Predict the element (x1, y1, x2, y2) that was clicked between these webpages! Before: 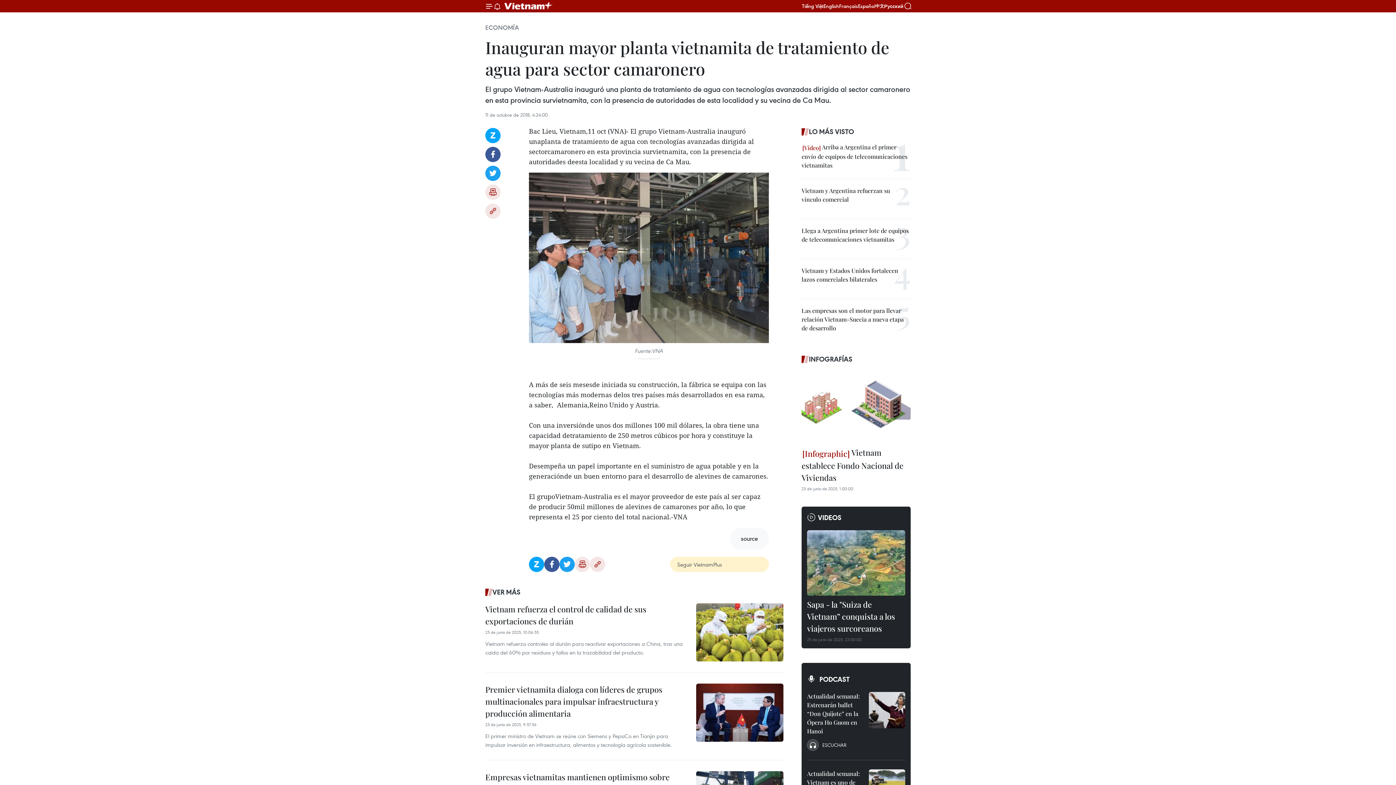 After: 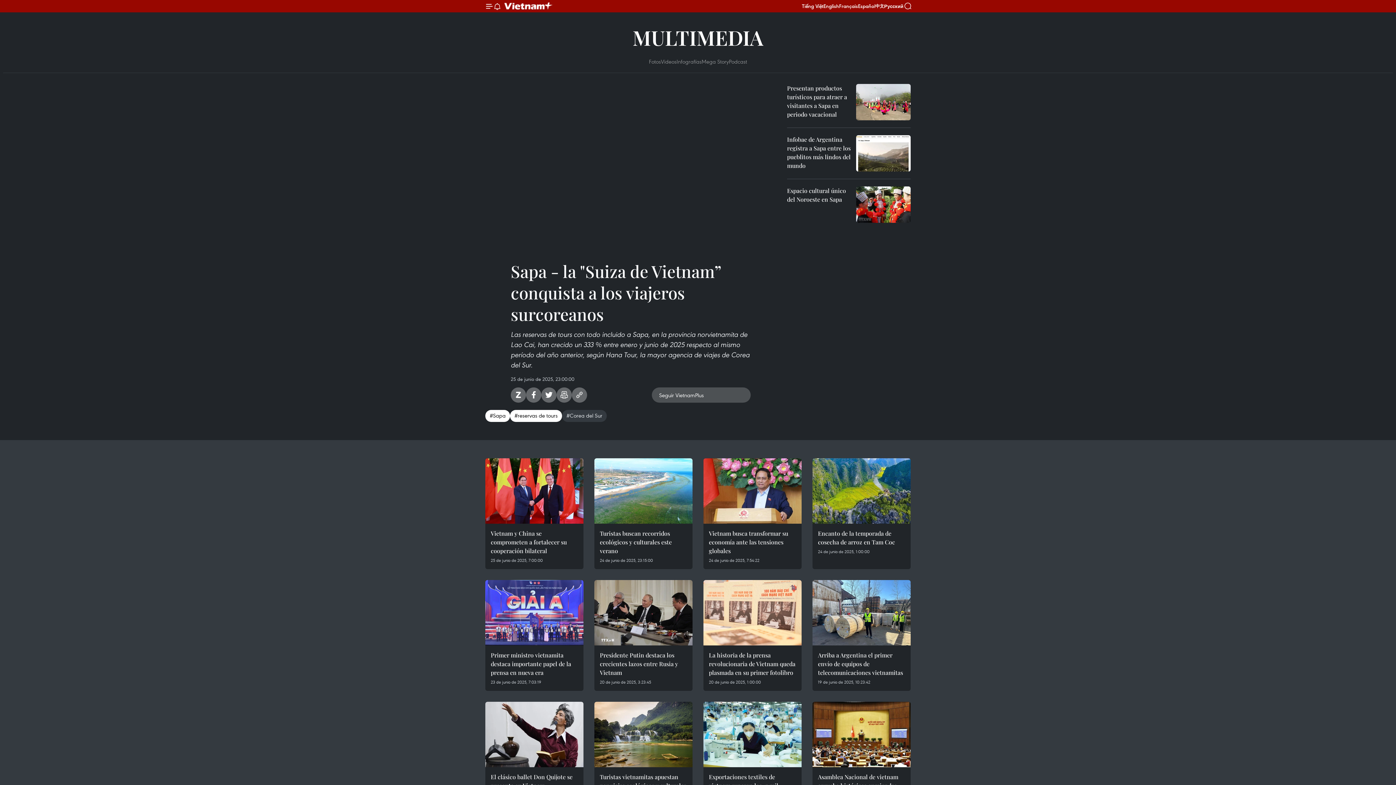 Action: label: Sapa - la "Suiza de Vietnam” conquista a los viajeros surcoreanos bbox: (807, 598, 905, 636)